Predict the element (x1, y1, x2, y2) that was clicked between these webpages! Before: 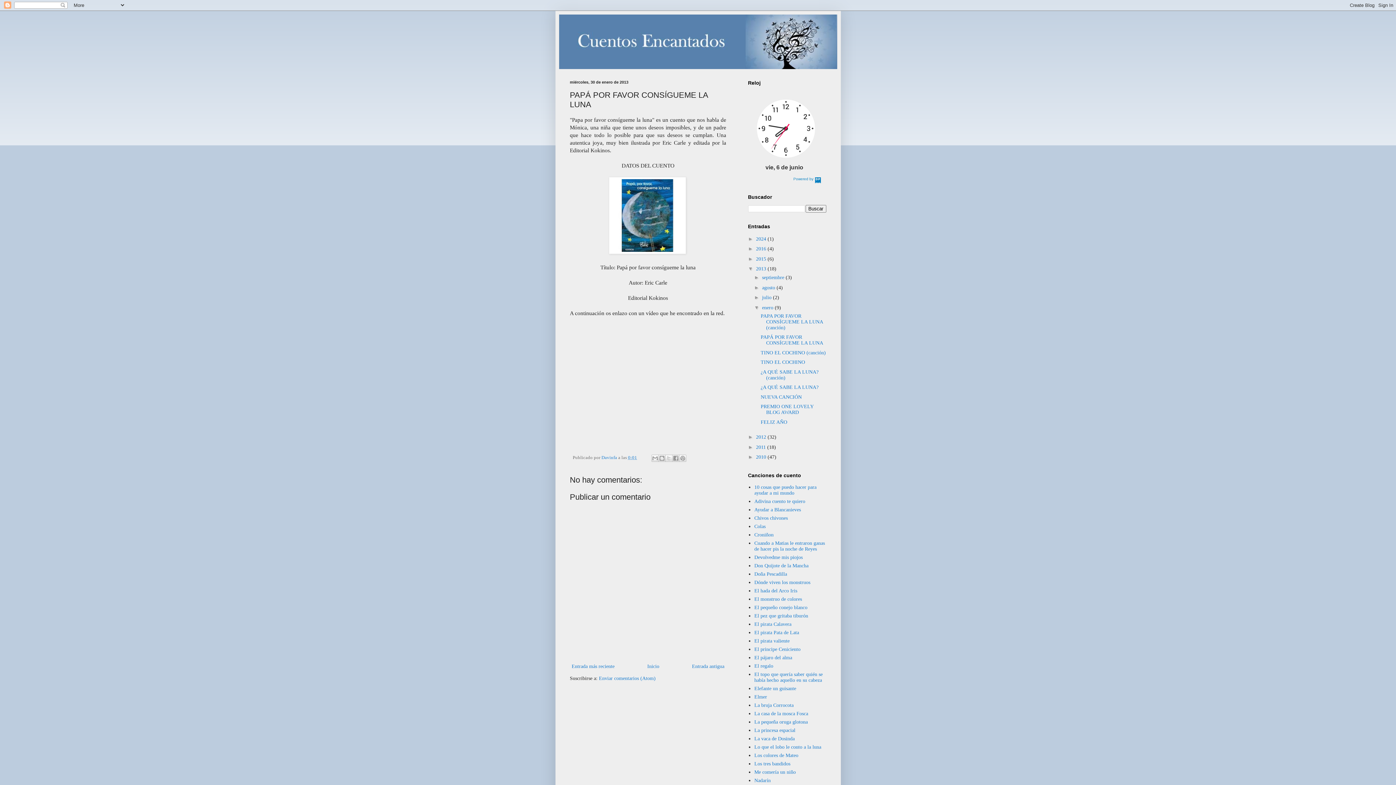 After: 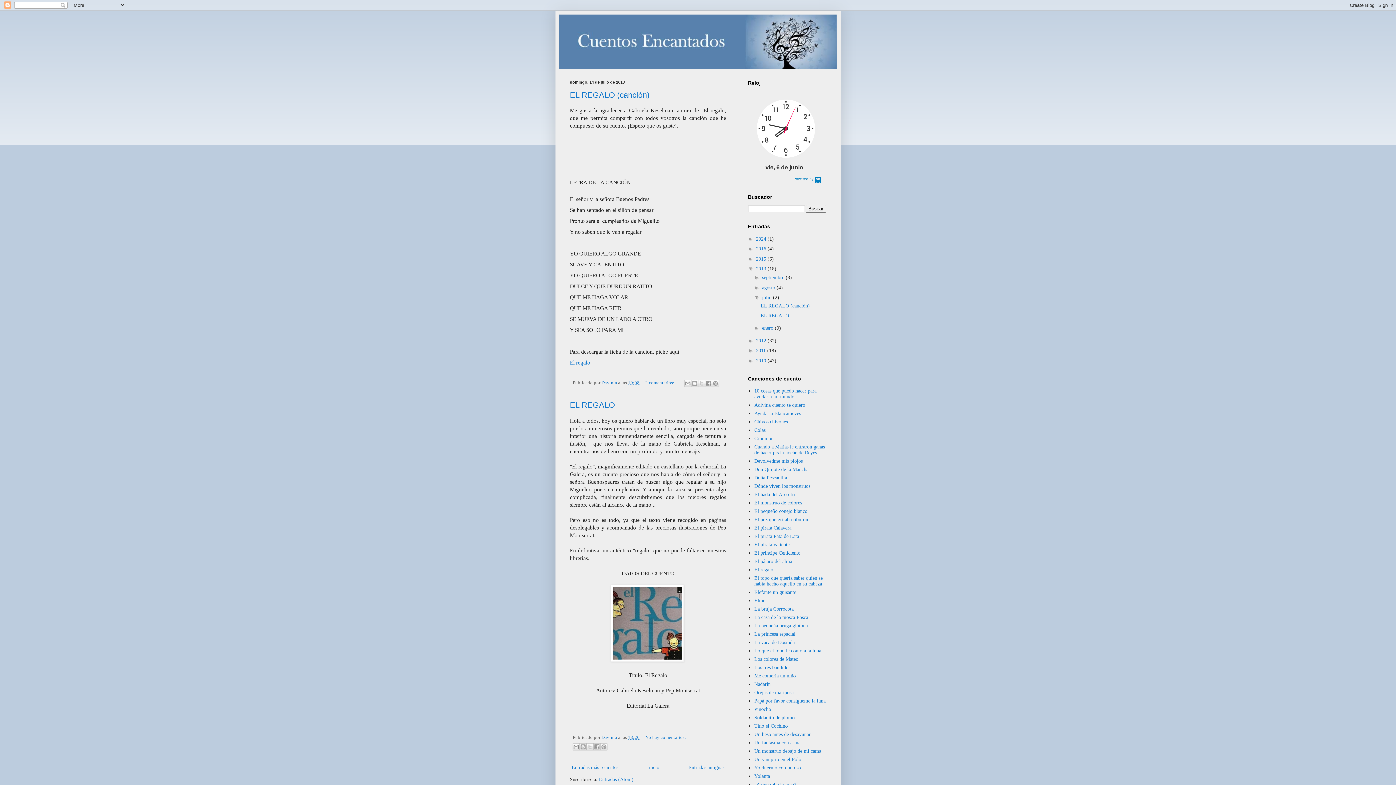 Action: label: julio  bbox: (762, 294, 773, 300)